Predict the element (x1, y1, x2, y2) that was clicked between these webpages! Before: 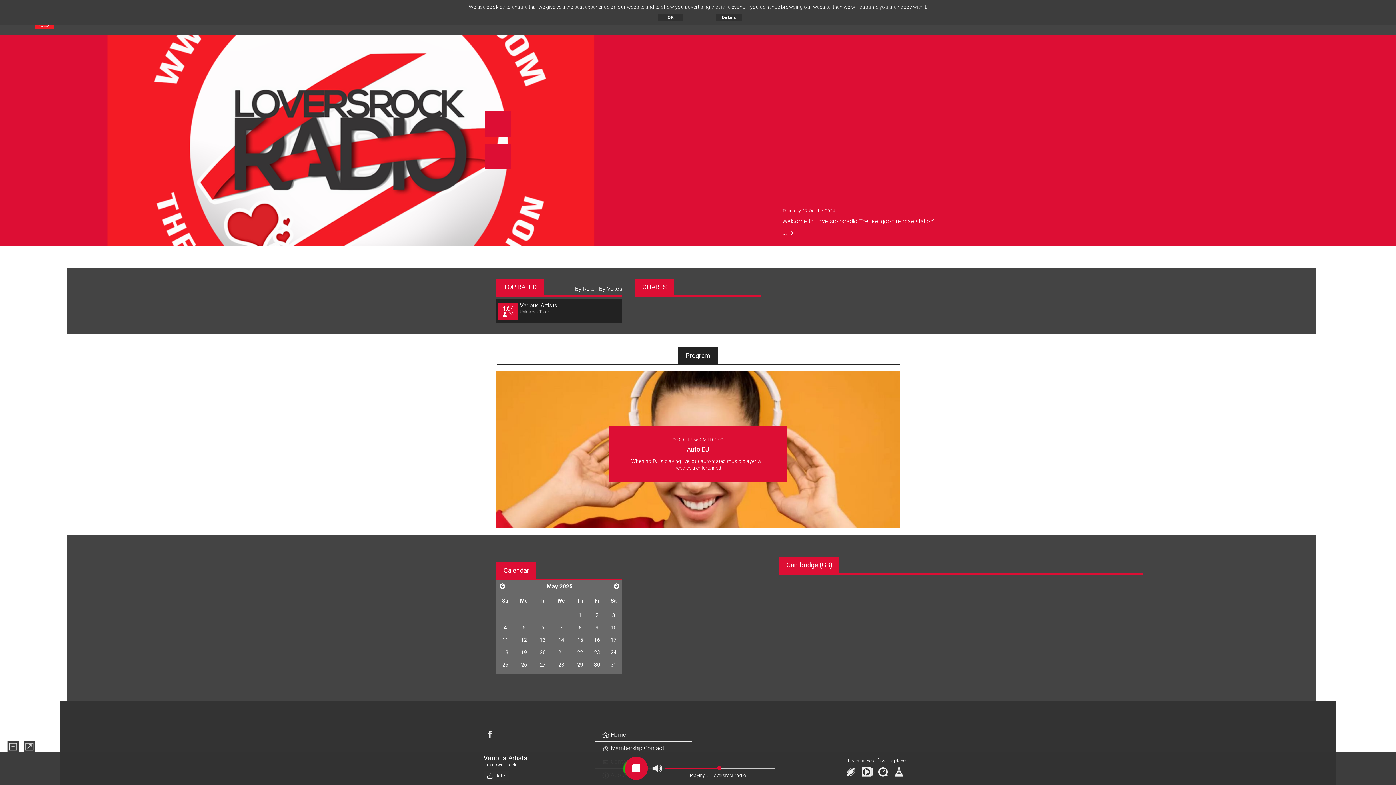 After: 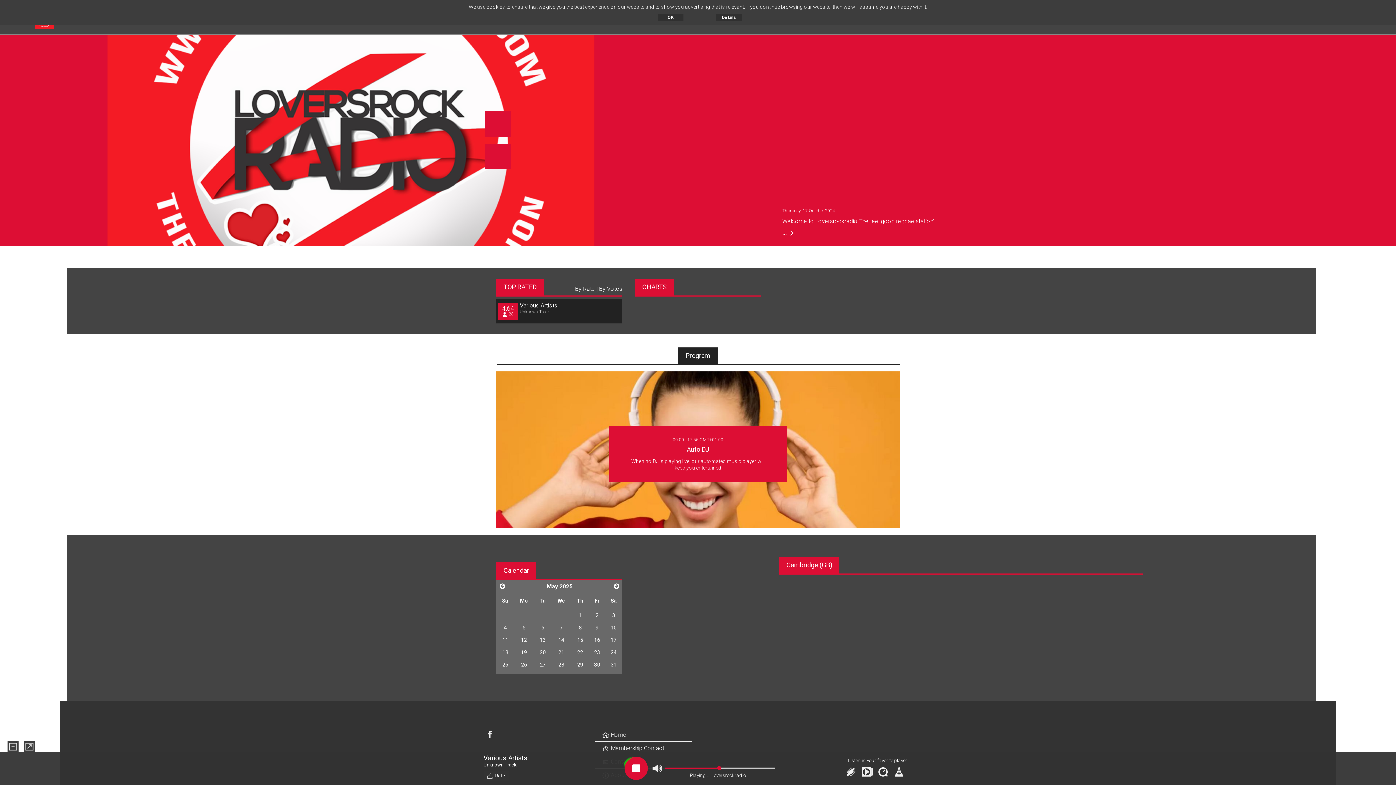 Action: bbox: (514, 659, 533, 671) label: 26